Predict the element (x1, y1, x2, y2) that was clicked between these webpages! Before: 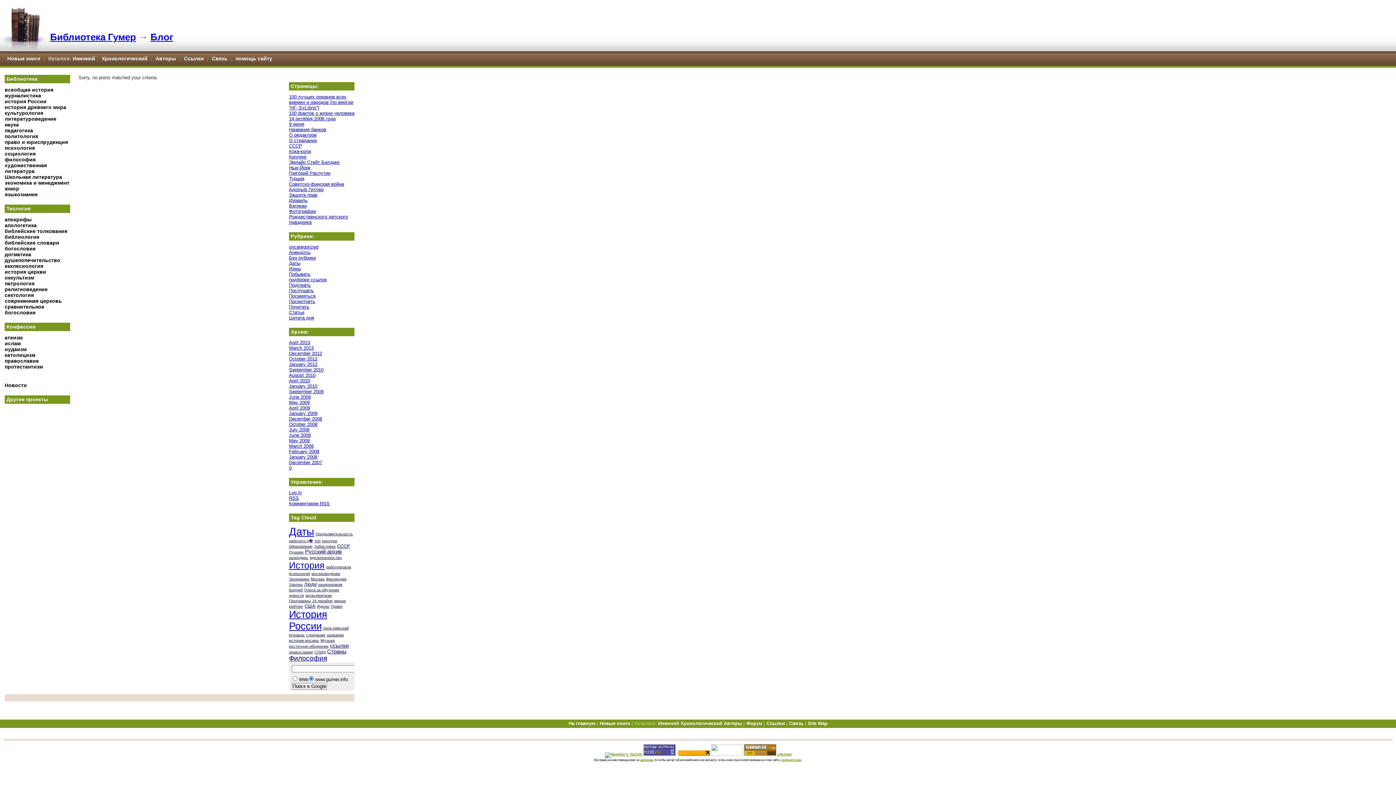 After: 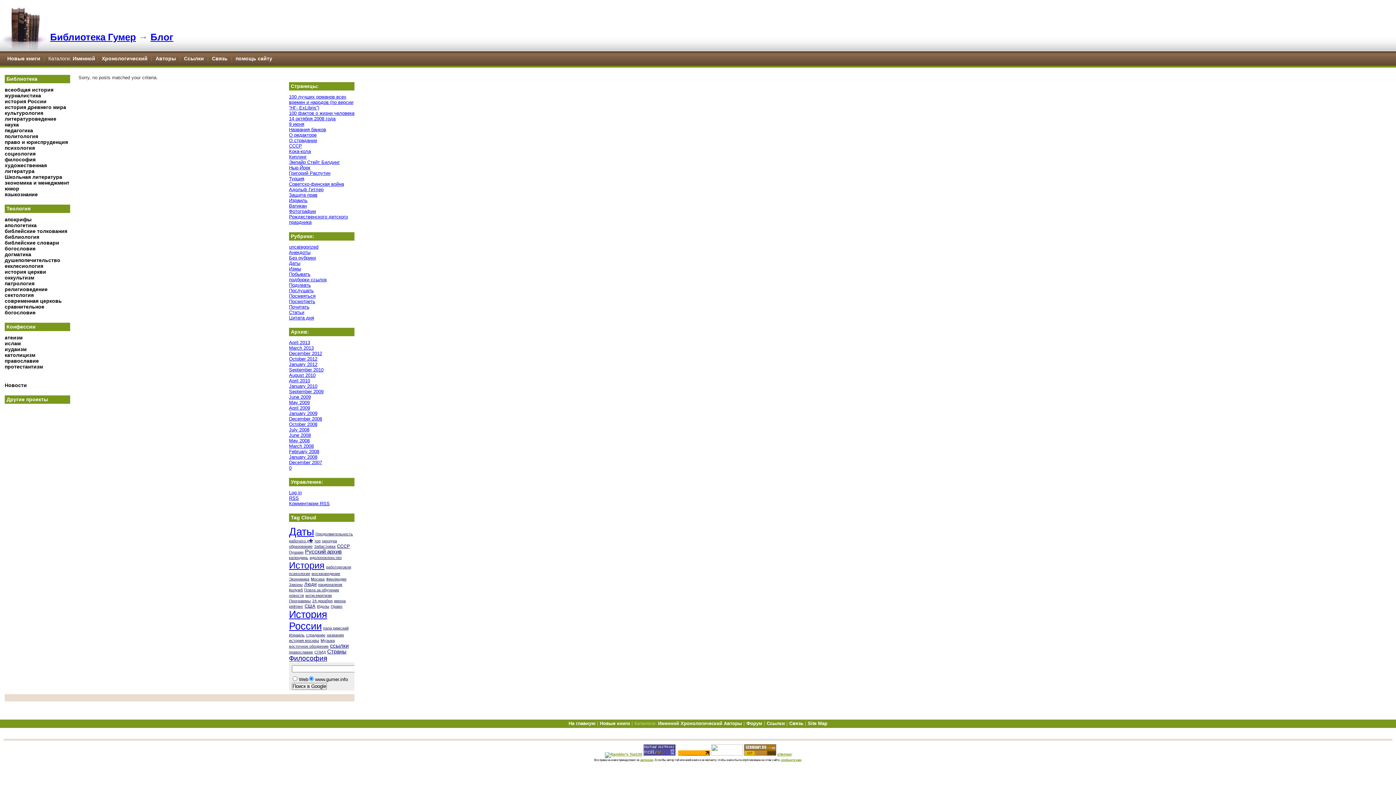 Action: bbox: (711, 752, 743, 756)